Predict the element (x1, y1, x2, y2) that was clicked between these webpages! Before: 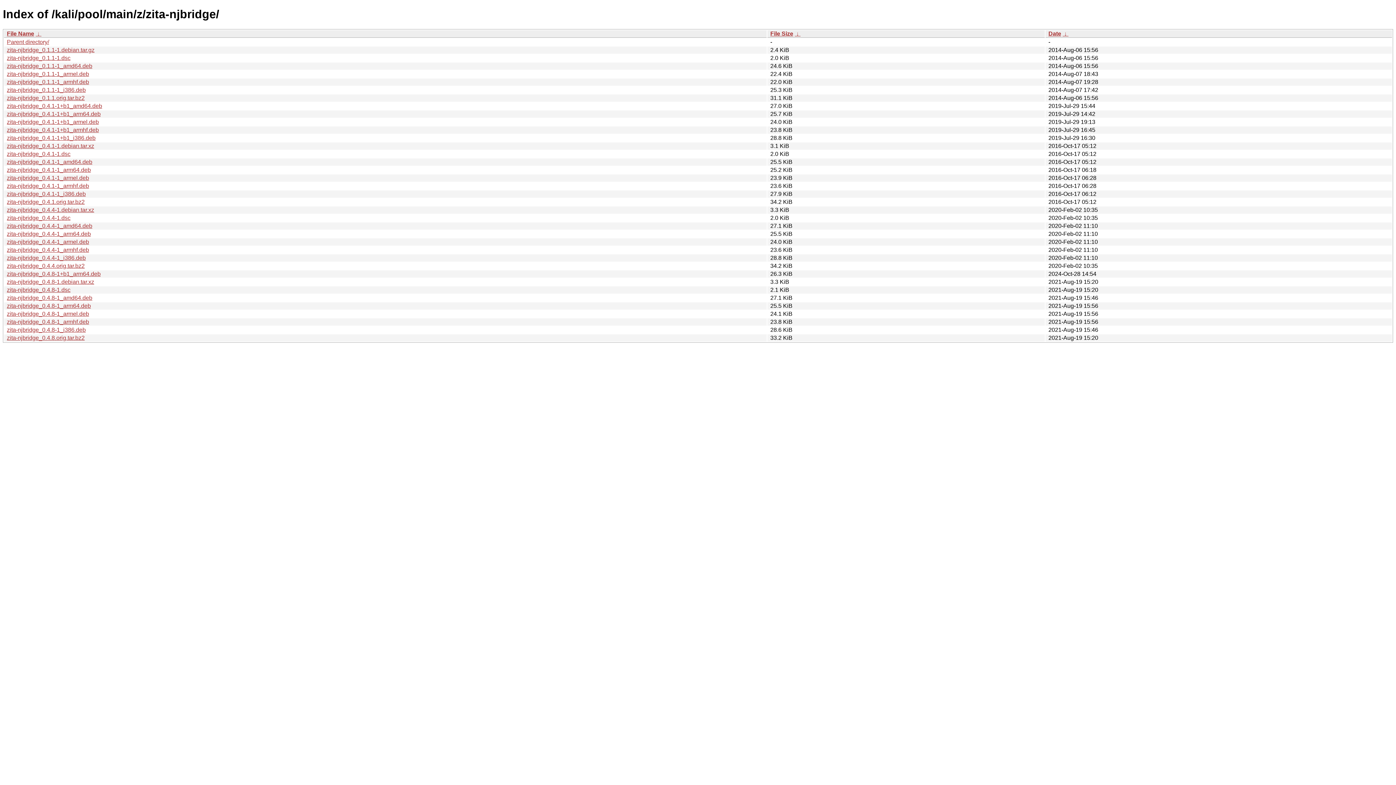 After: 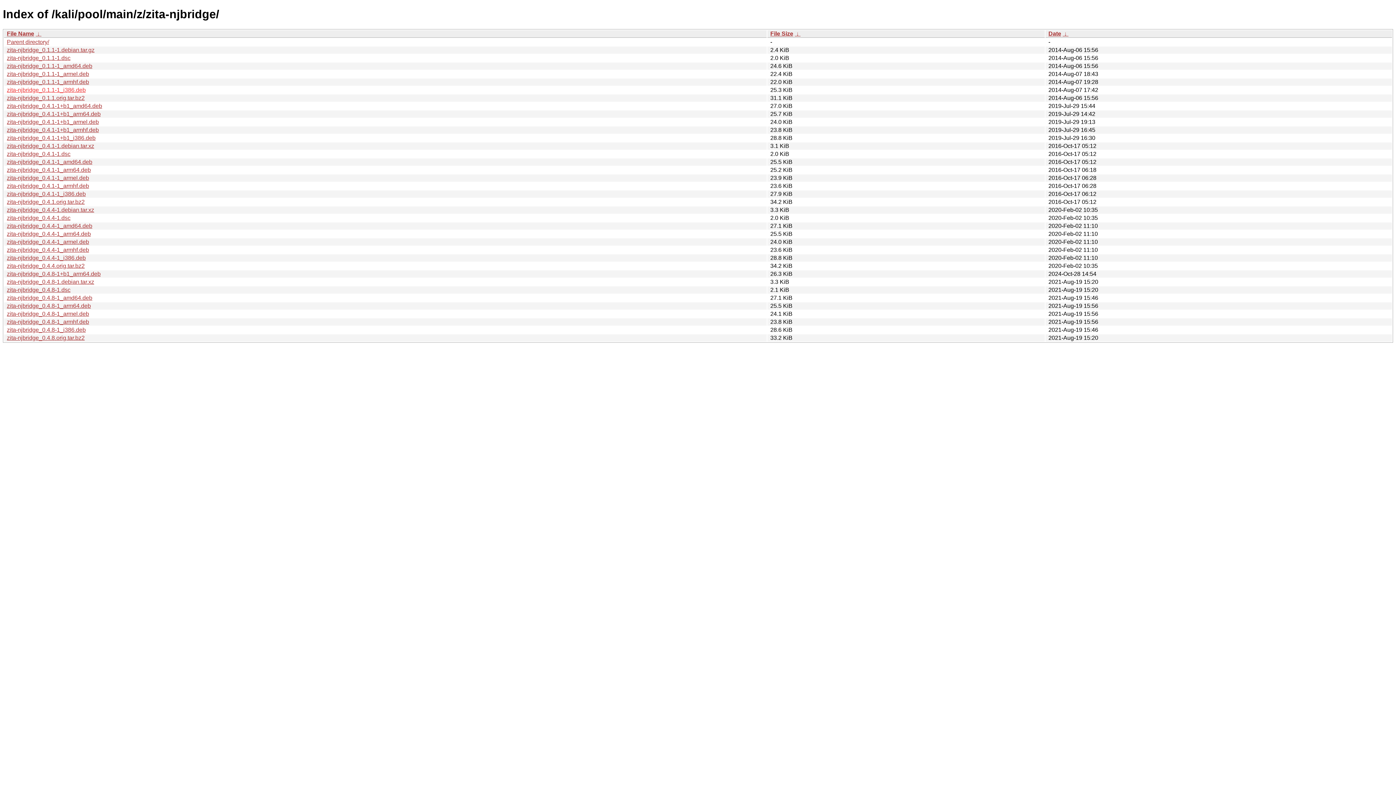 Action: label: zita-njbridge_0.1.1-1_i386.deb bbox: (6, 86, 85, 93)